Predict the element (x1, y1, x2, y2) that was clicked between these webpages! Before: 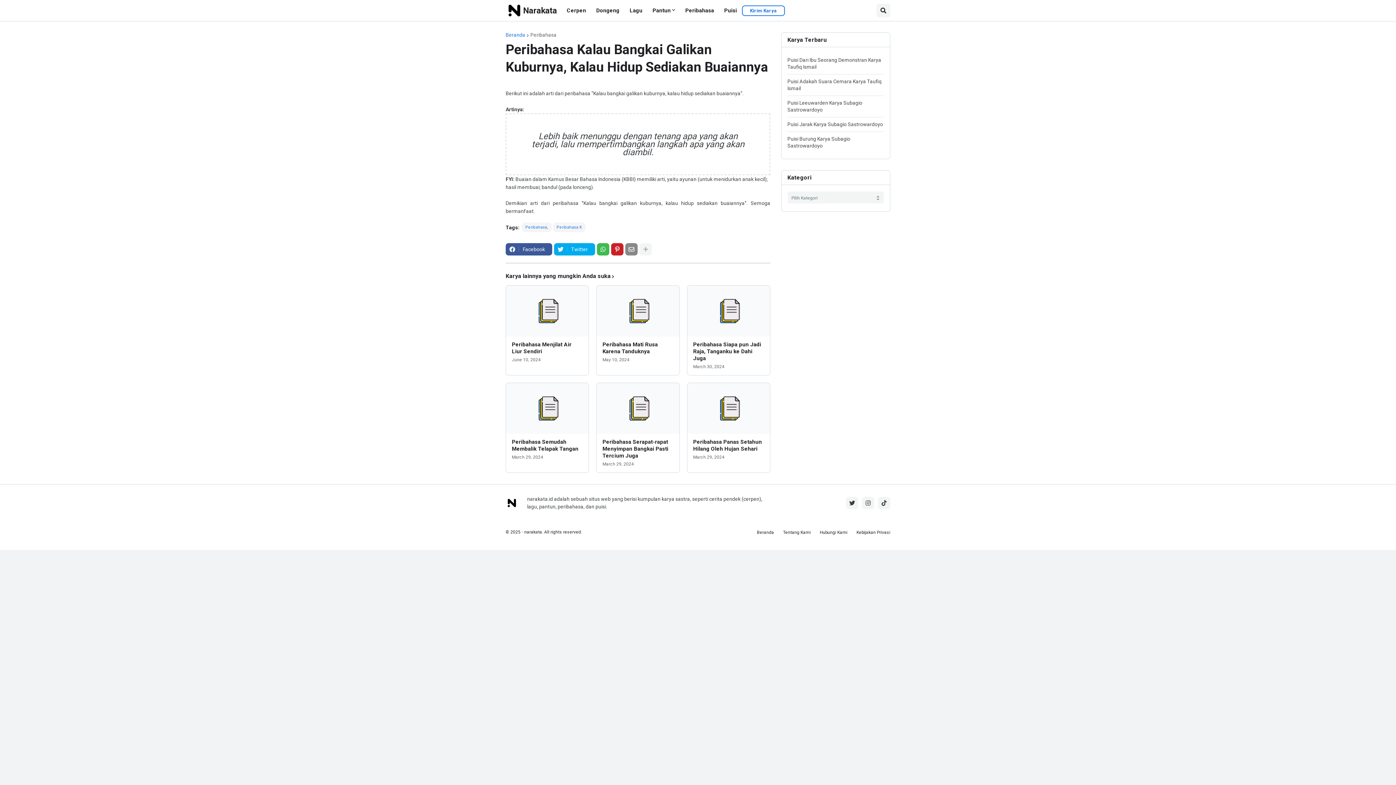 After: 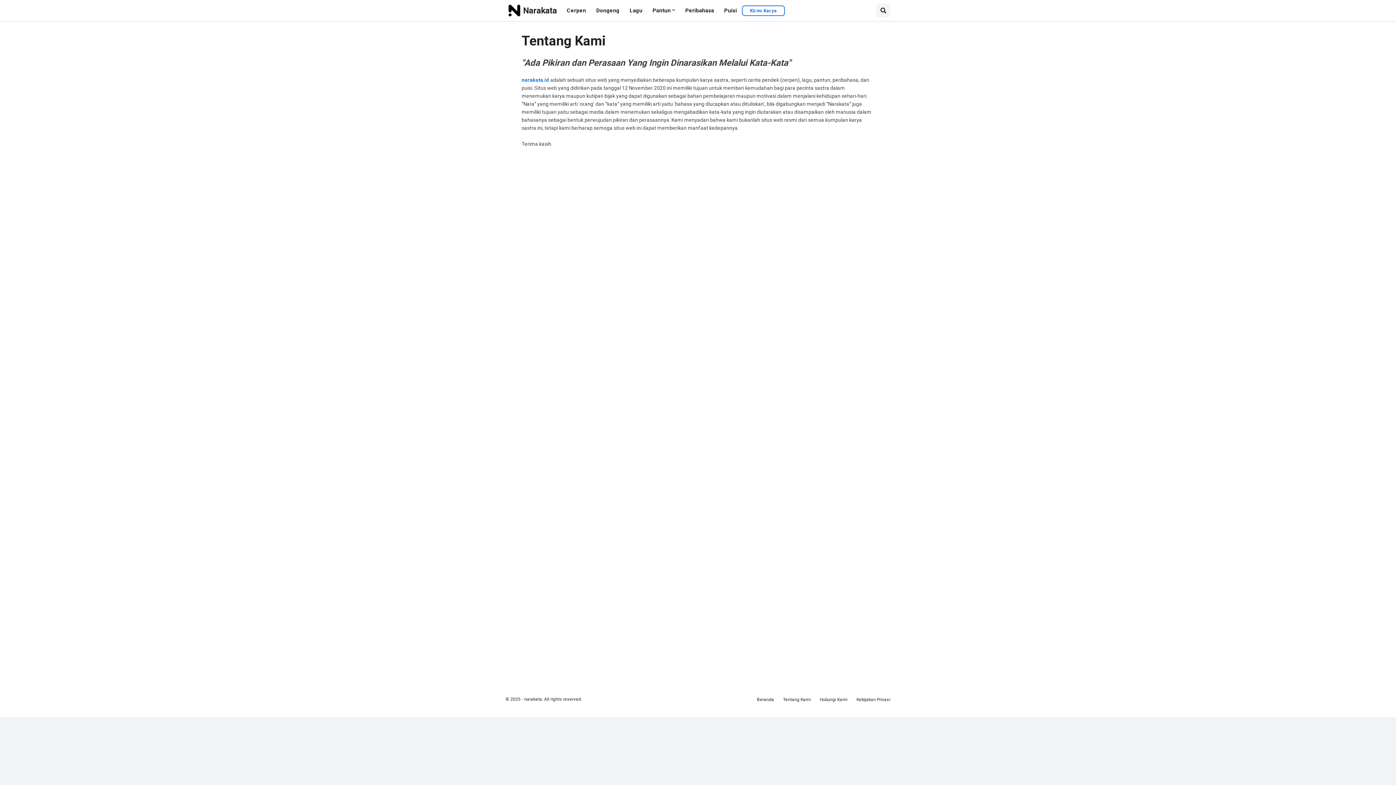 Action: bbox: (505, 497, 527, 509)